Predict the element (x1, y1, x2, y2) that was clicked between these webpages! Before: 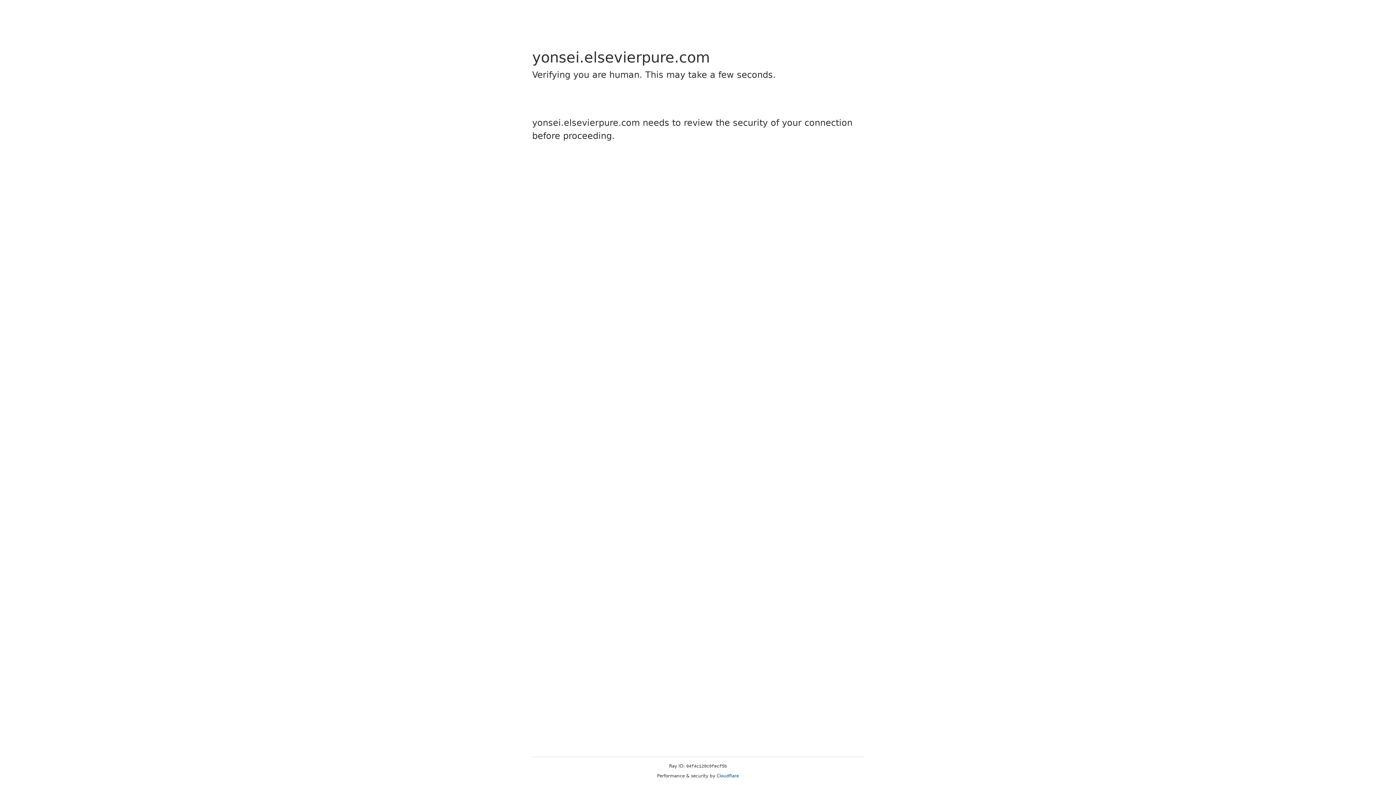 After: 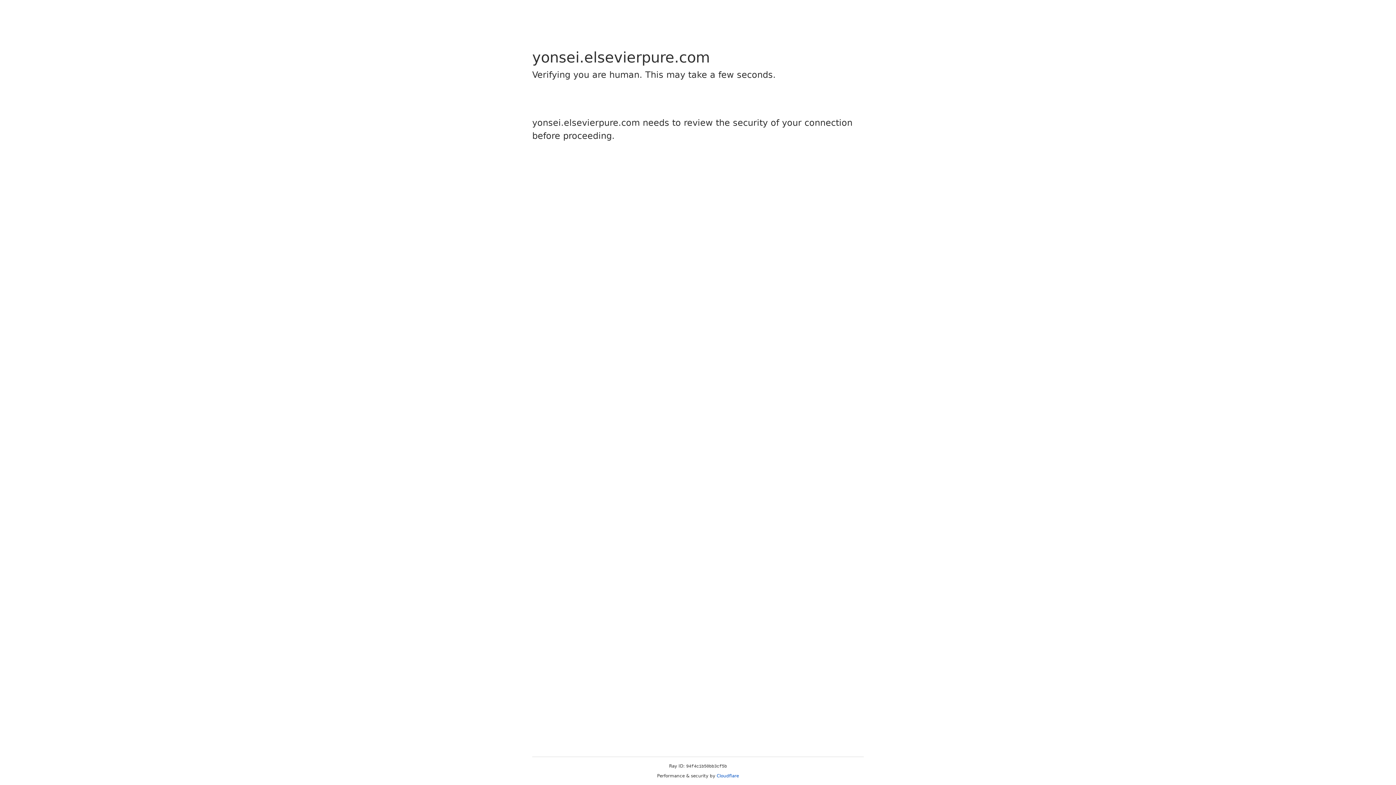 Action: label: Cloudflare bbox: (716, 773, 739, 778)